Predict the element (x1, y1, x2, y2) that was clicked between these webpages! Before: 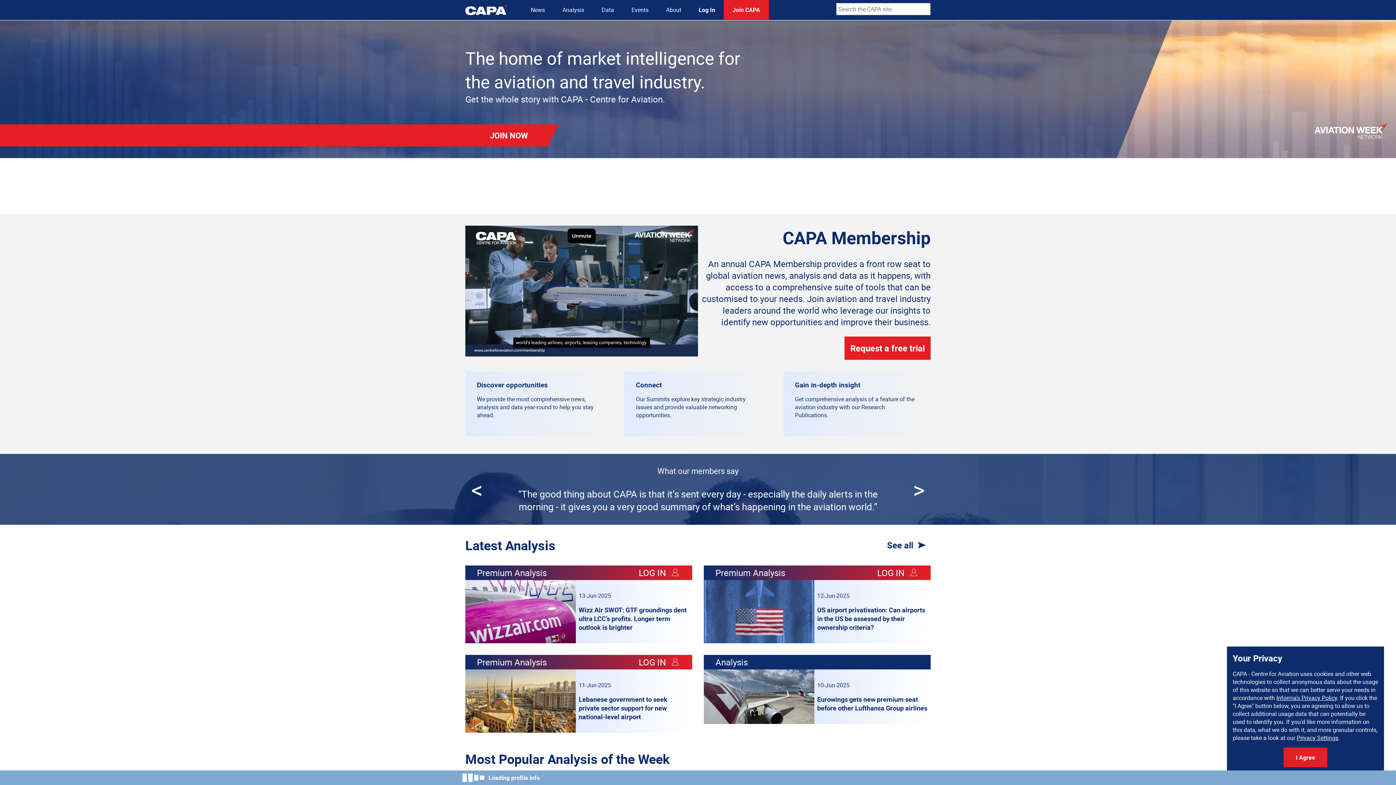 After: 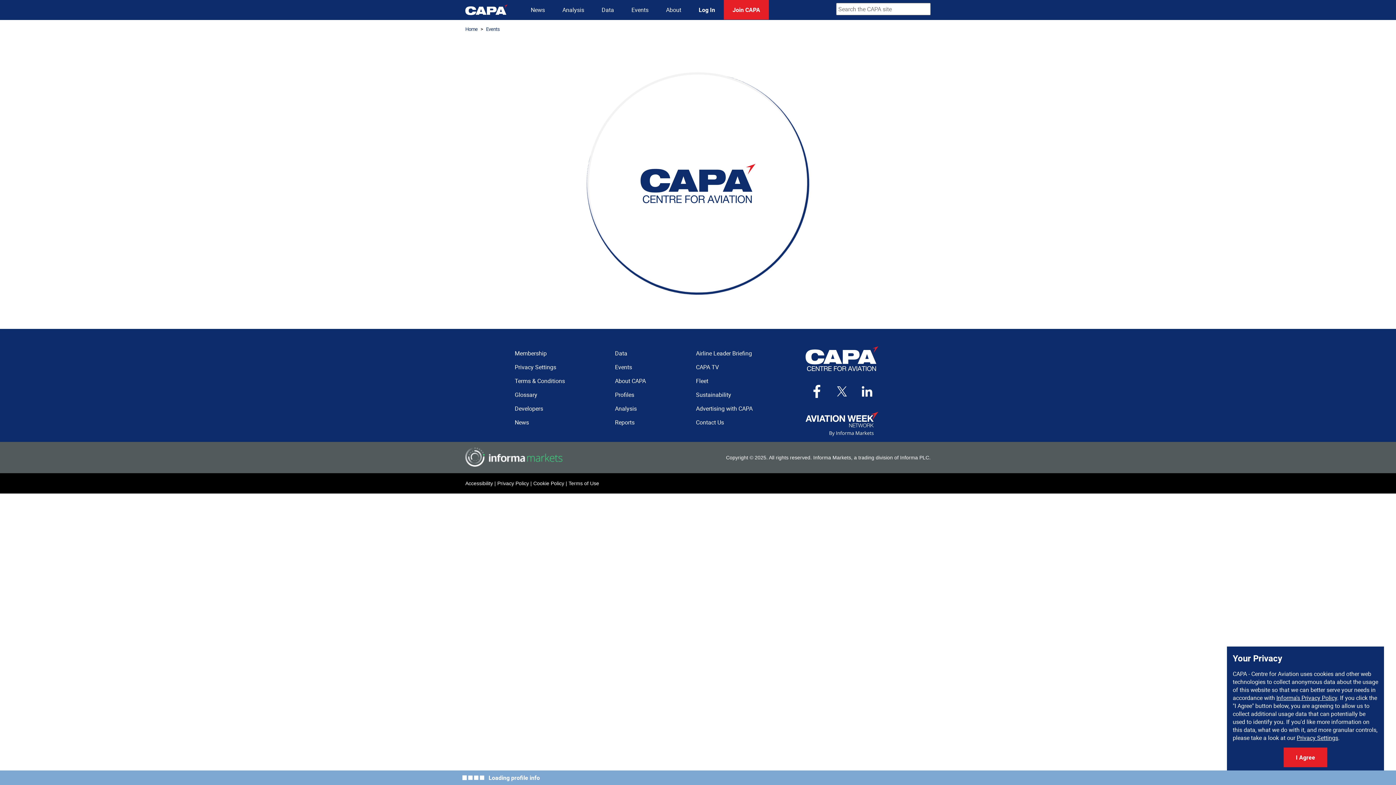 Action: label: Connect bbox: (636, 380, 661, 389)